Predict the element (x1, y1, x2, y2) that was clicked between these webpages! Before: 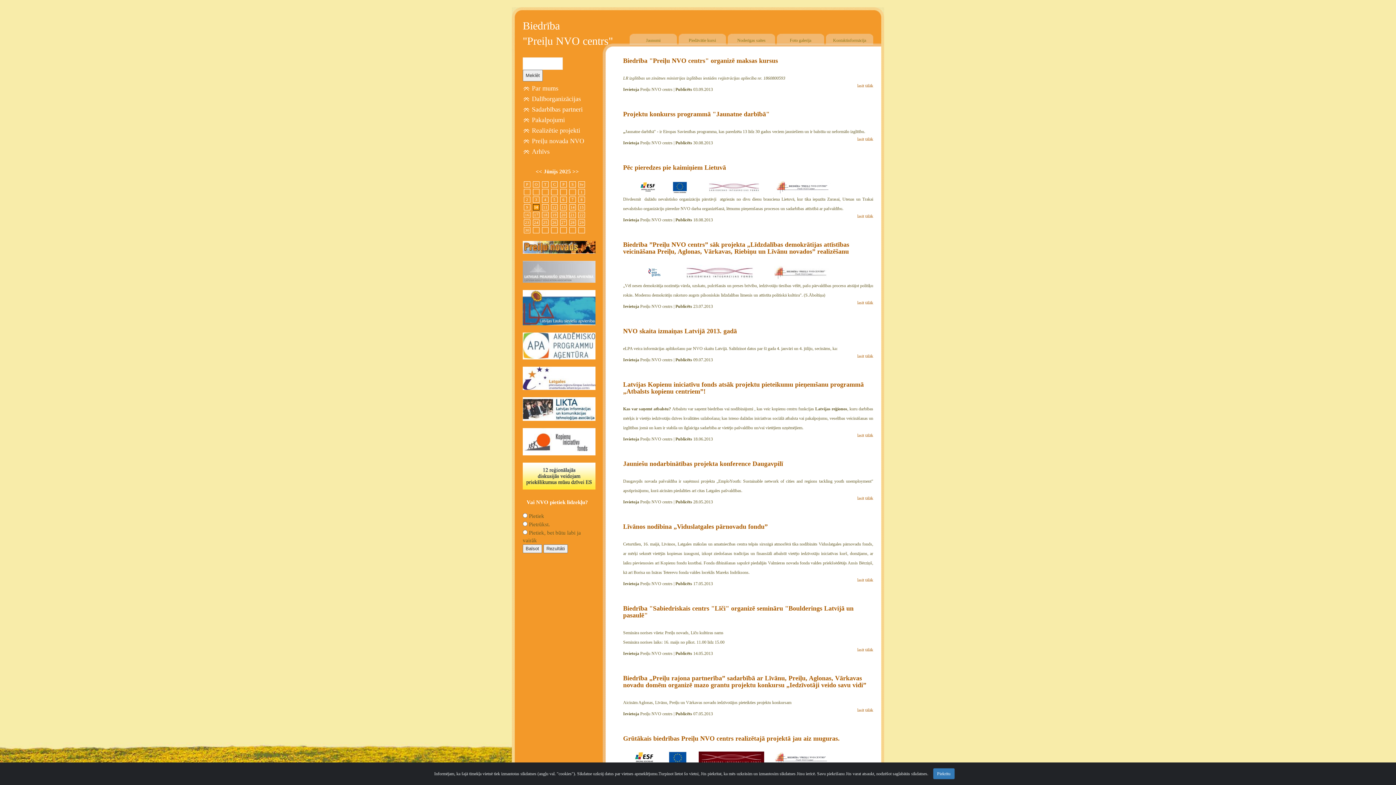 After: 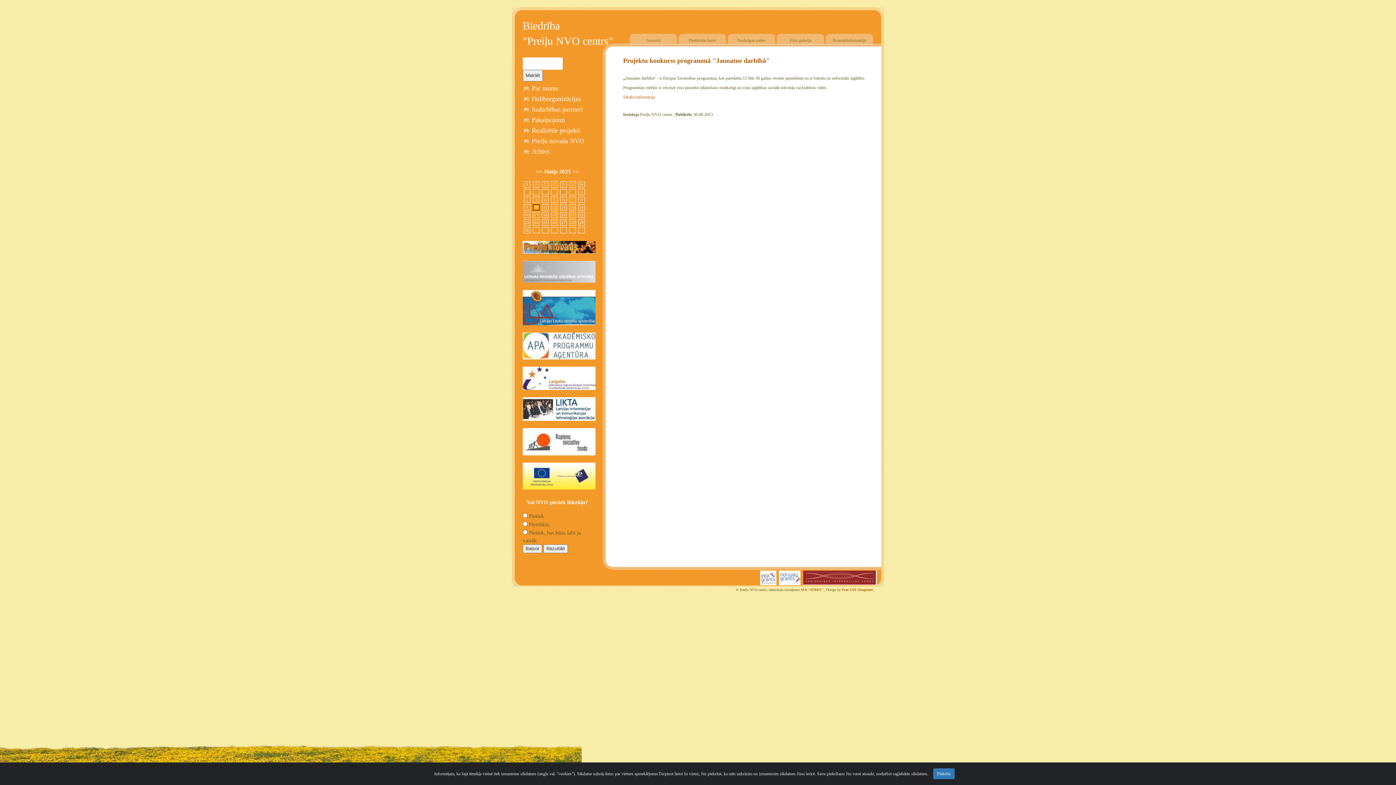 Action: bbox: (623, 110, 769, 117) label: Projektu konkurss programmā "Jaunatne darbībā"